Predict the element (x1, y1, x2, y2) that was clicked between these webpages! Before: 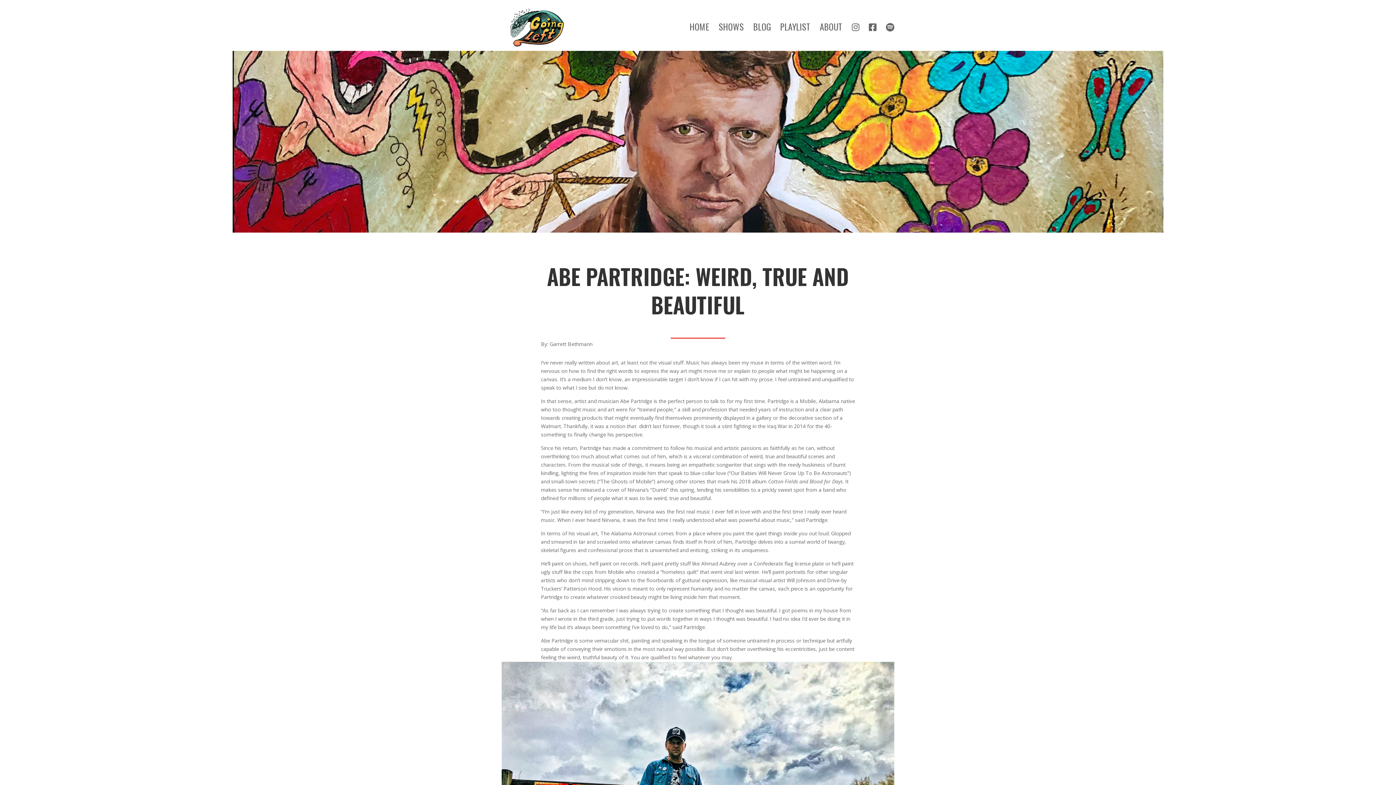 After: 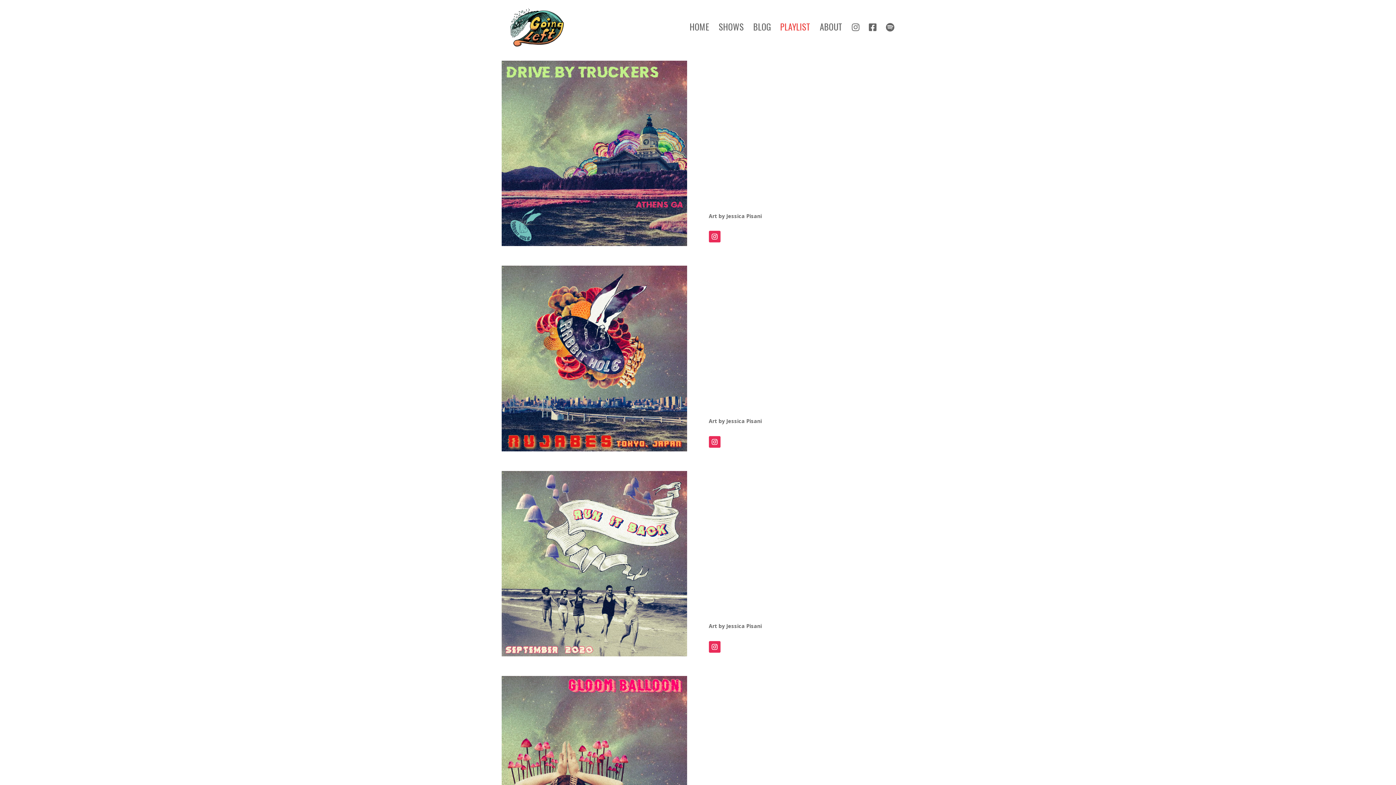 Action: bbox: (780, 24, 810, 52) label: PLAYLIST